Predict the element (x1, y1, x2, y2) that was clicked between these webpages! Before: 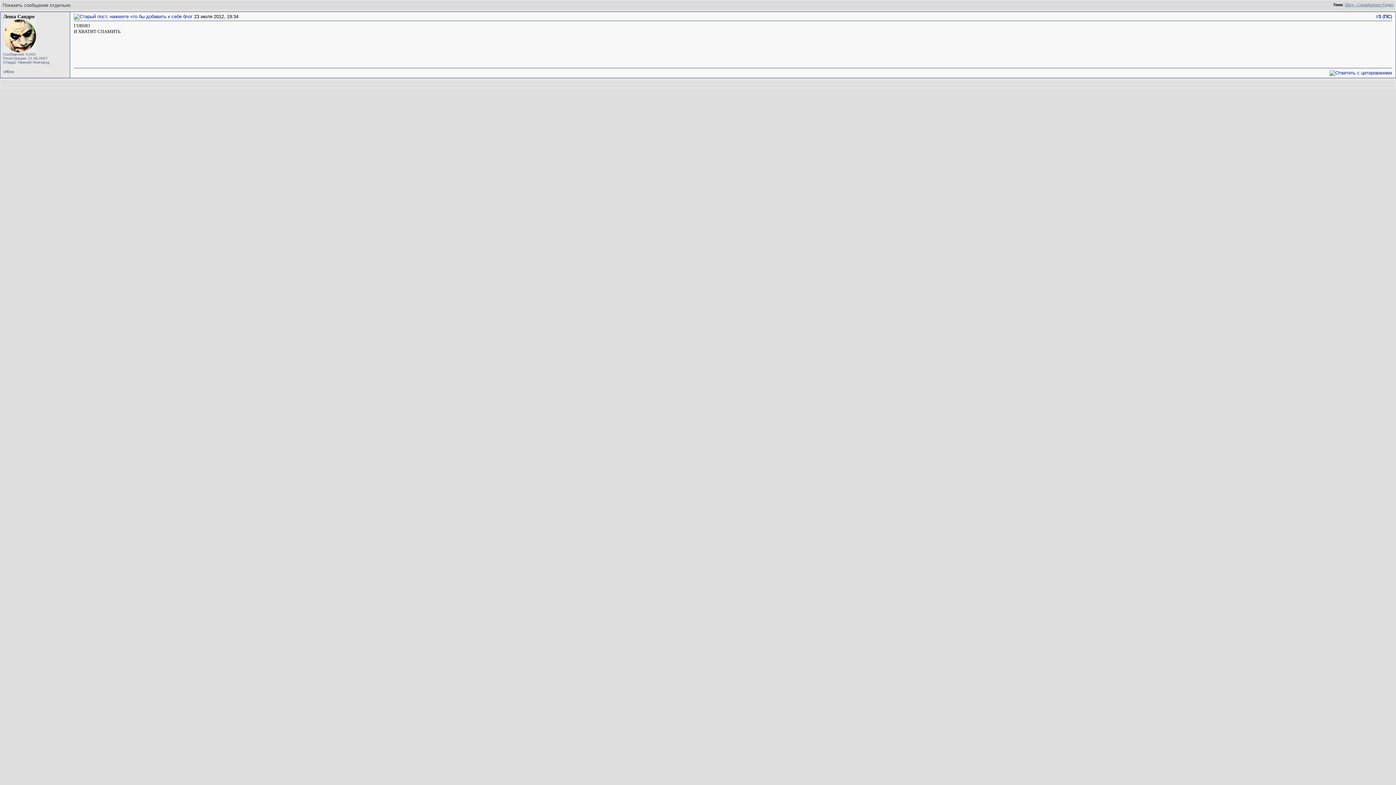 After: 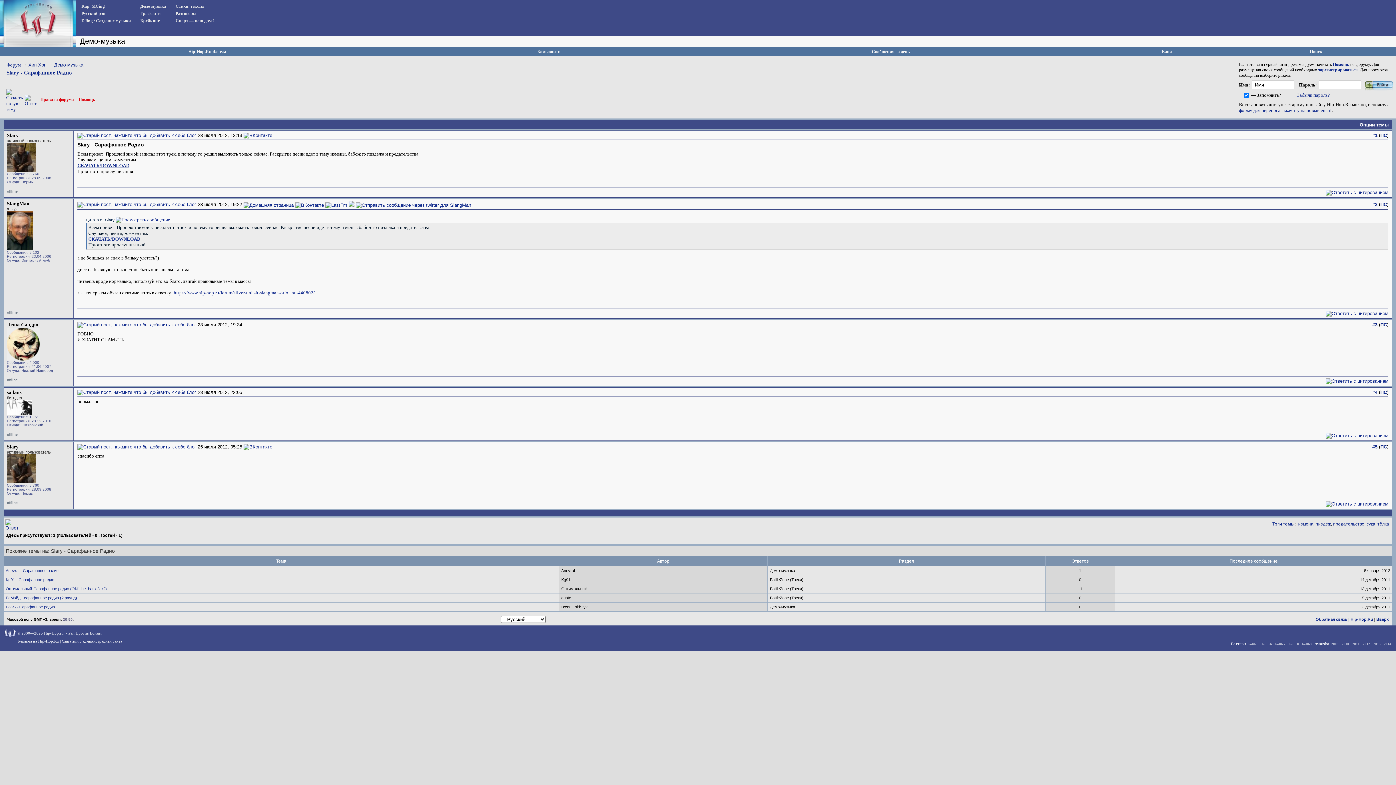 Action: bbox: (1345, 2, 1393, 6) label: Slary - Сарафанное Радио